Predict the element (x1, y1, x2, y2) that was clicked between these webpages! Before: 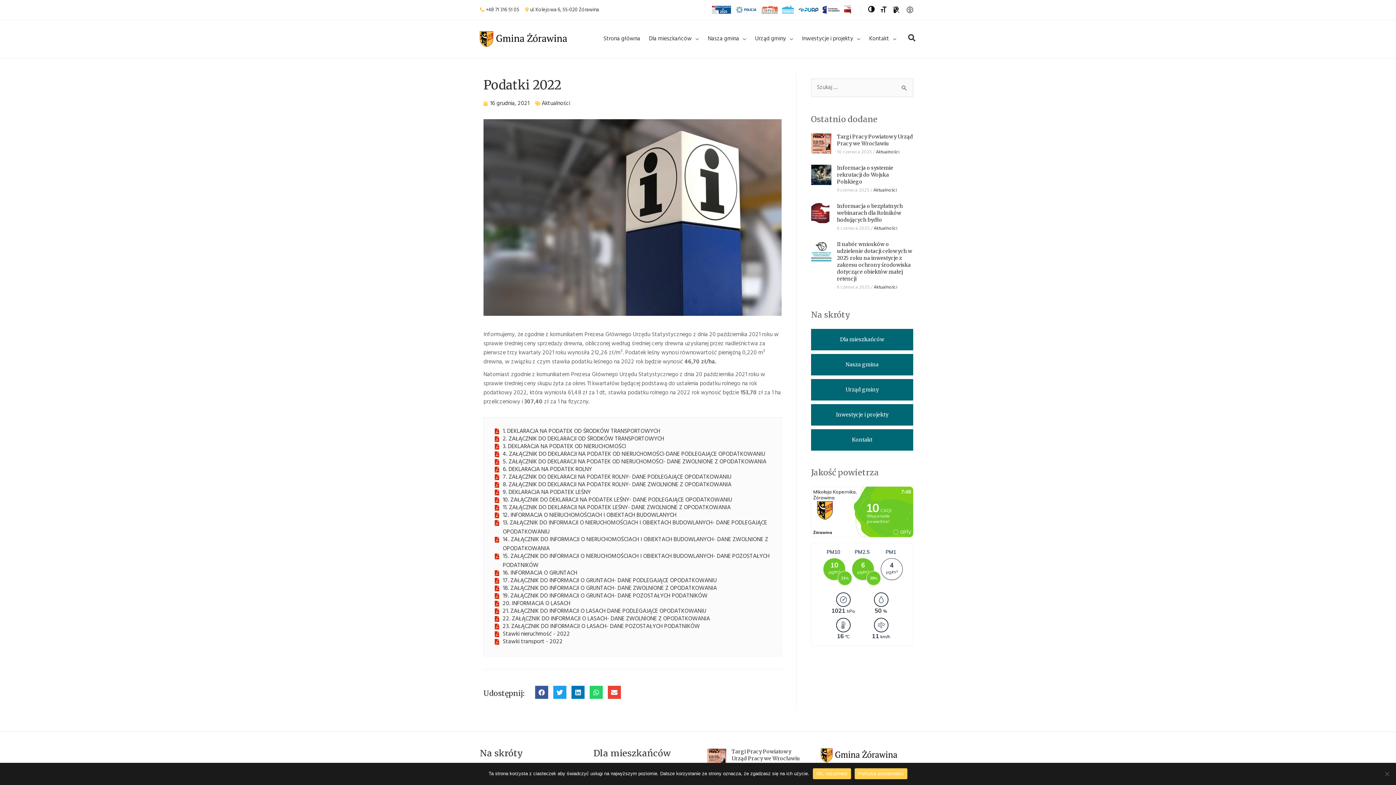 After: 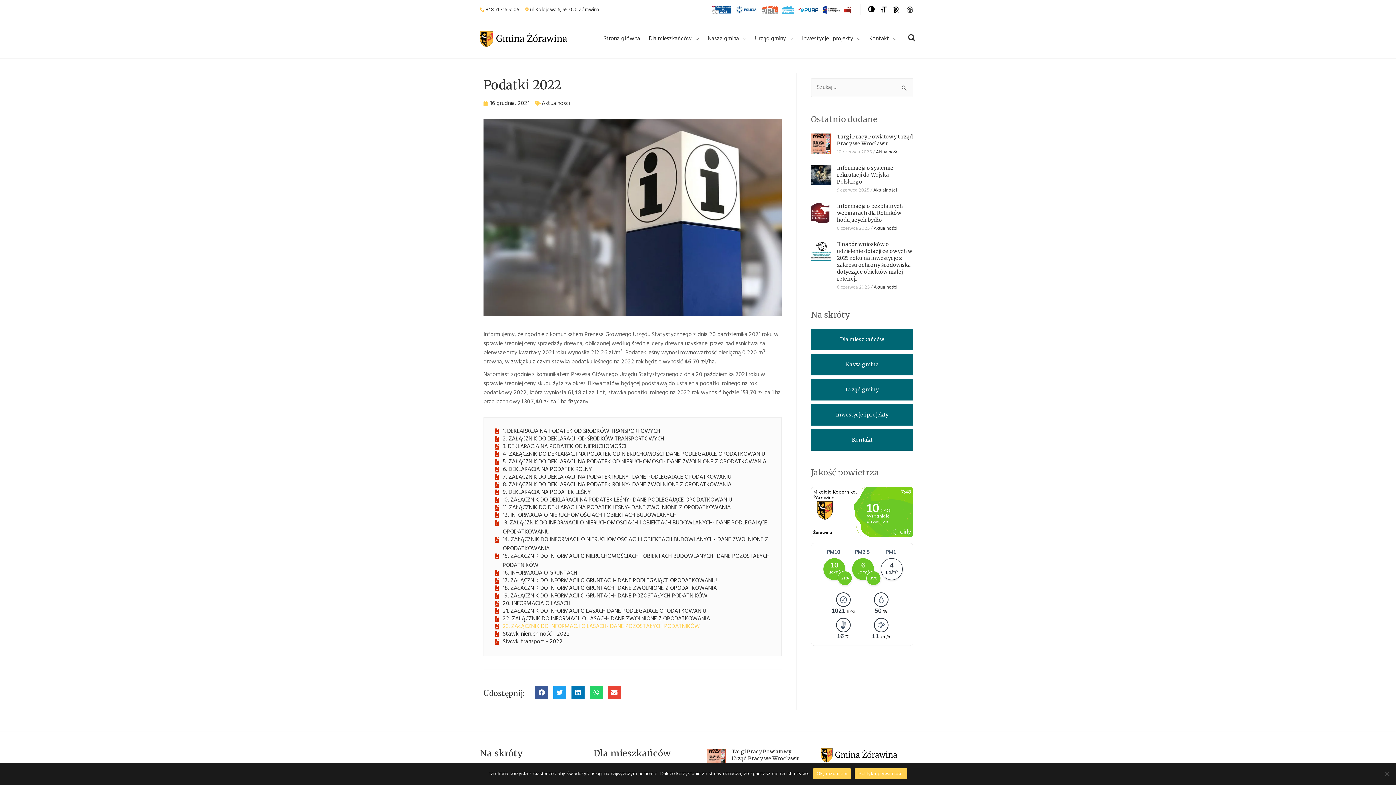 Action: bbox: (502, 622, 700, 631) label: 23. ZAŁĄCZNIK DO INFORMACJI O LASACH- DANE POZOSTAŁYCH PODATNIKÓW